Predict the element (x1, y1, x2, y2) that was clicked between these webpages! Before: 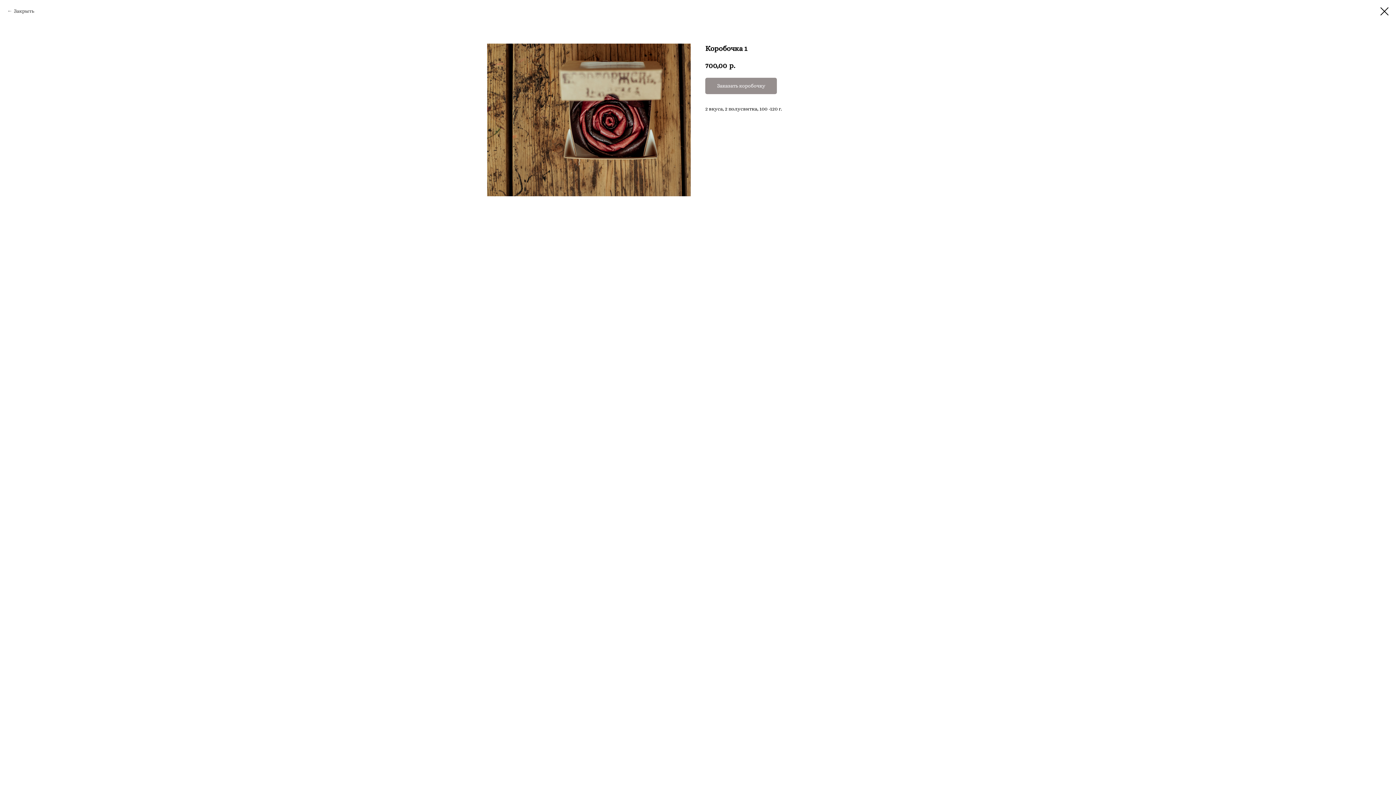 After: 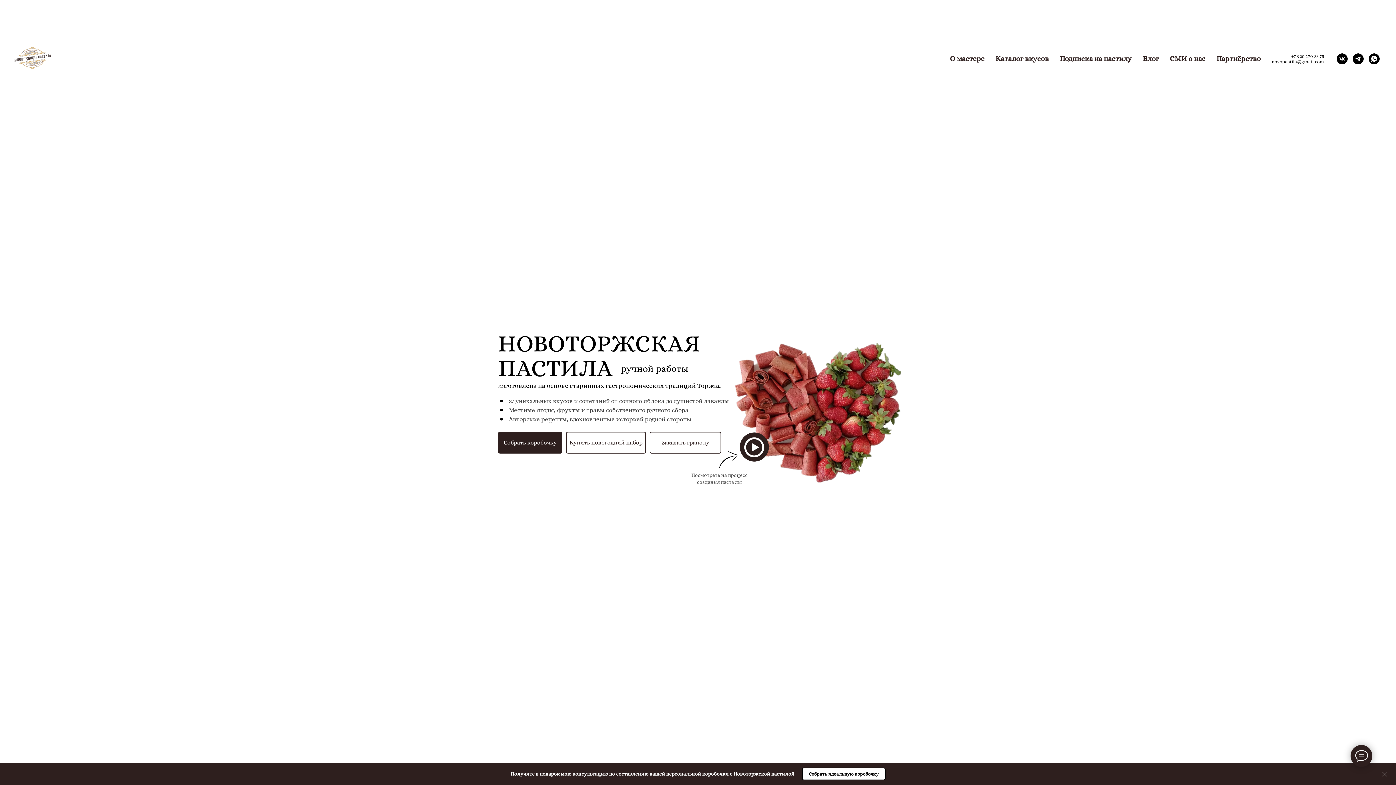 Action: bbox: (7, 7, 34, 14) label: Закрыть